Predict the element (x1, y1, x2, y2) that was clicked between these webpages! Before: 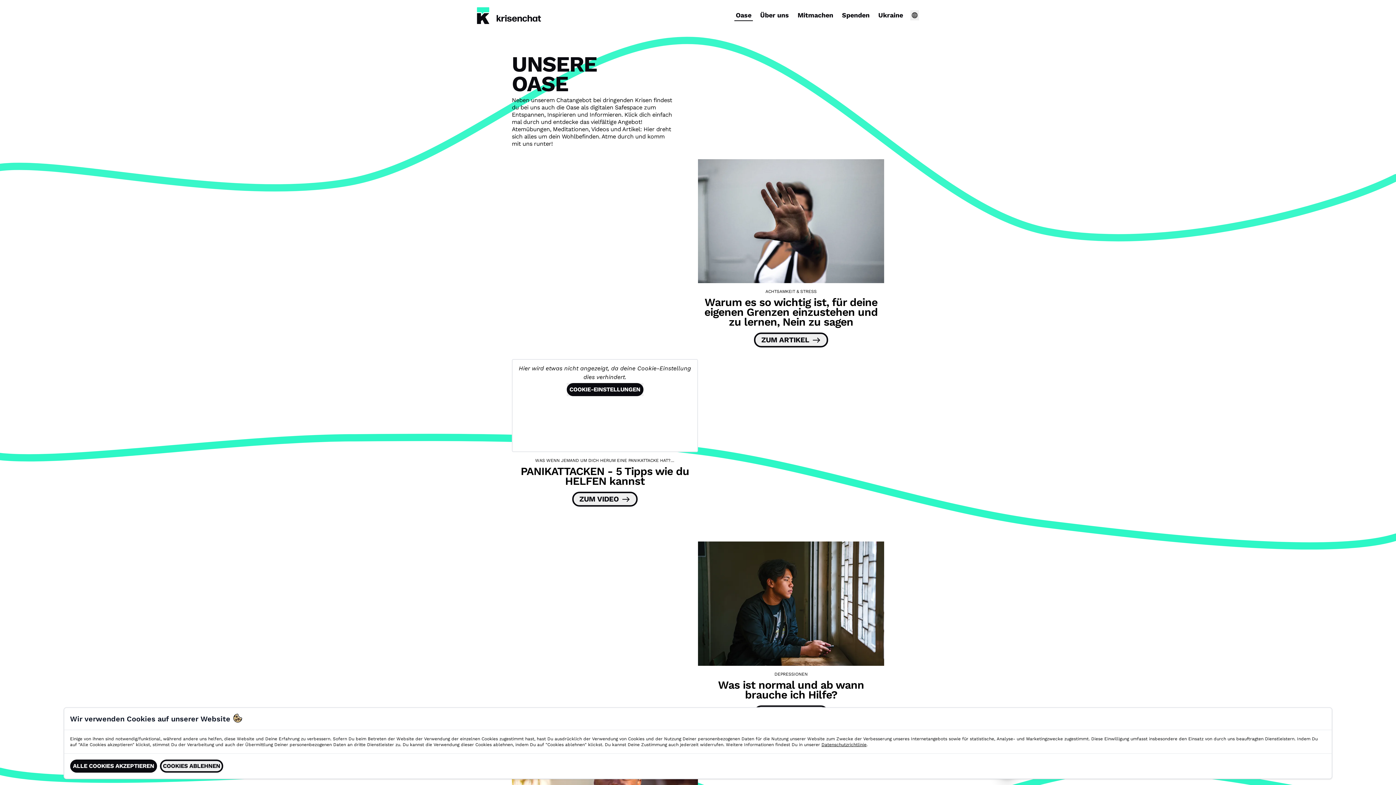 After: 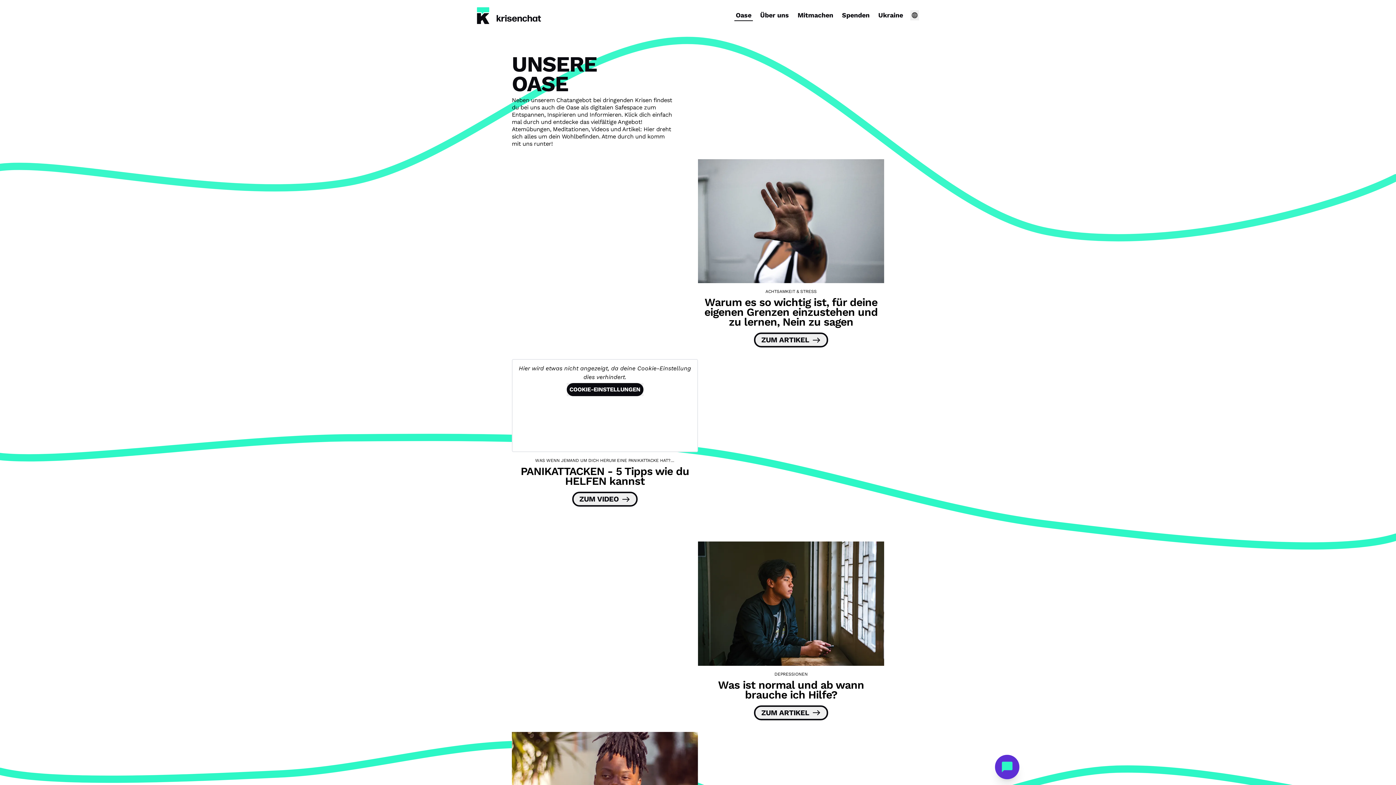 Action: bbox: (160, 760, 223, 773) label: COOKIES ABLEHNEN